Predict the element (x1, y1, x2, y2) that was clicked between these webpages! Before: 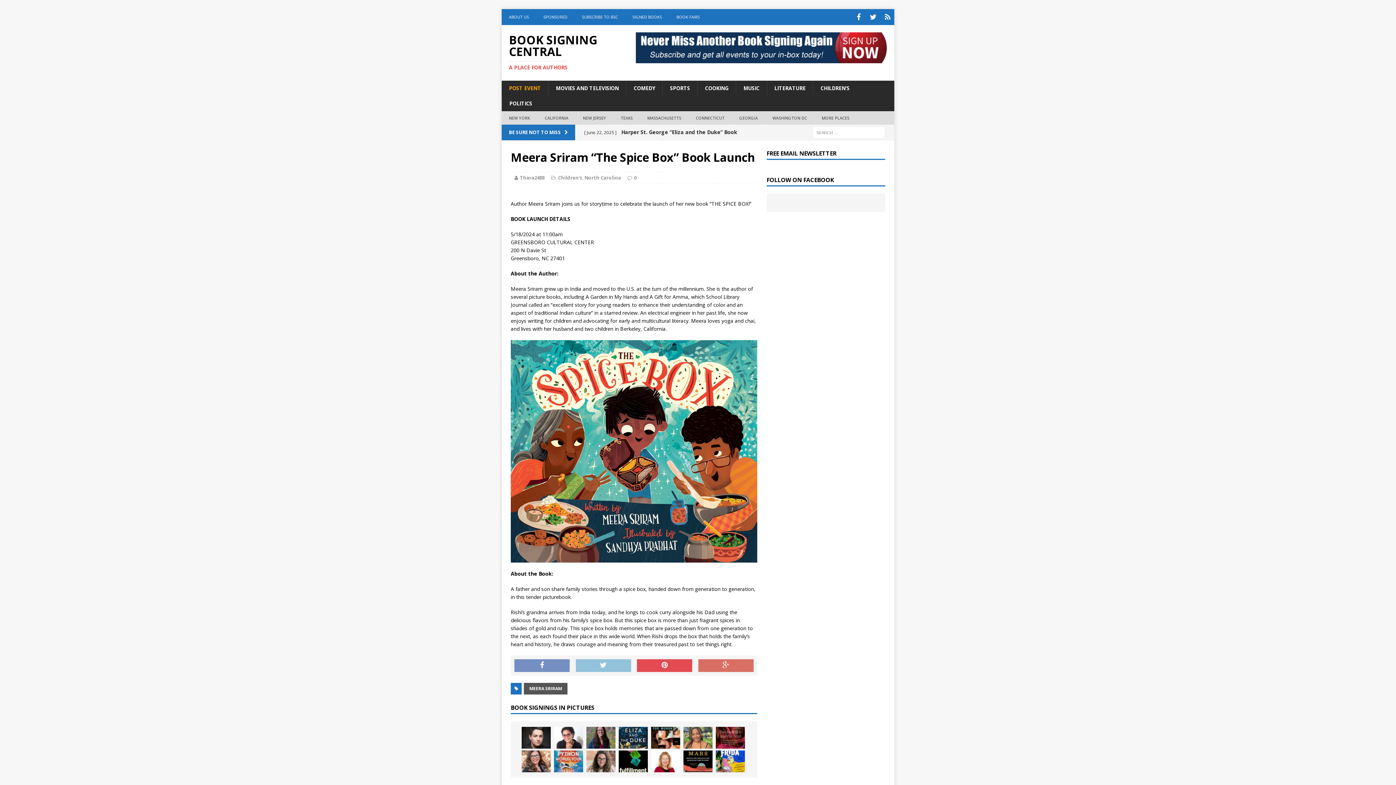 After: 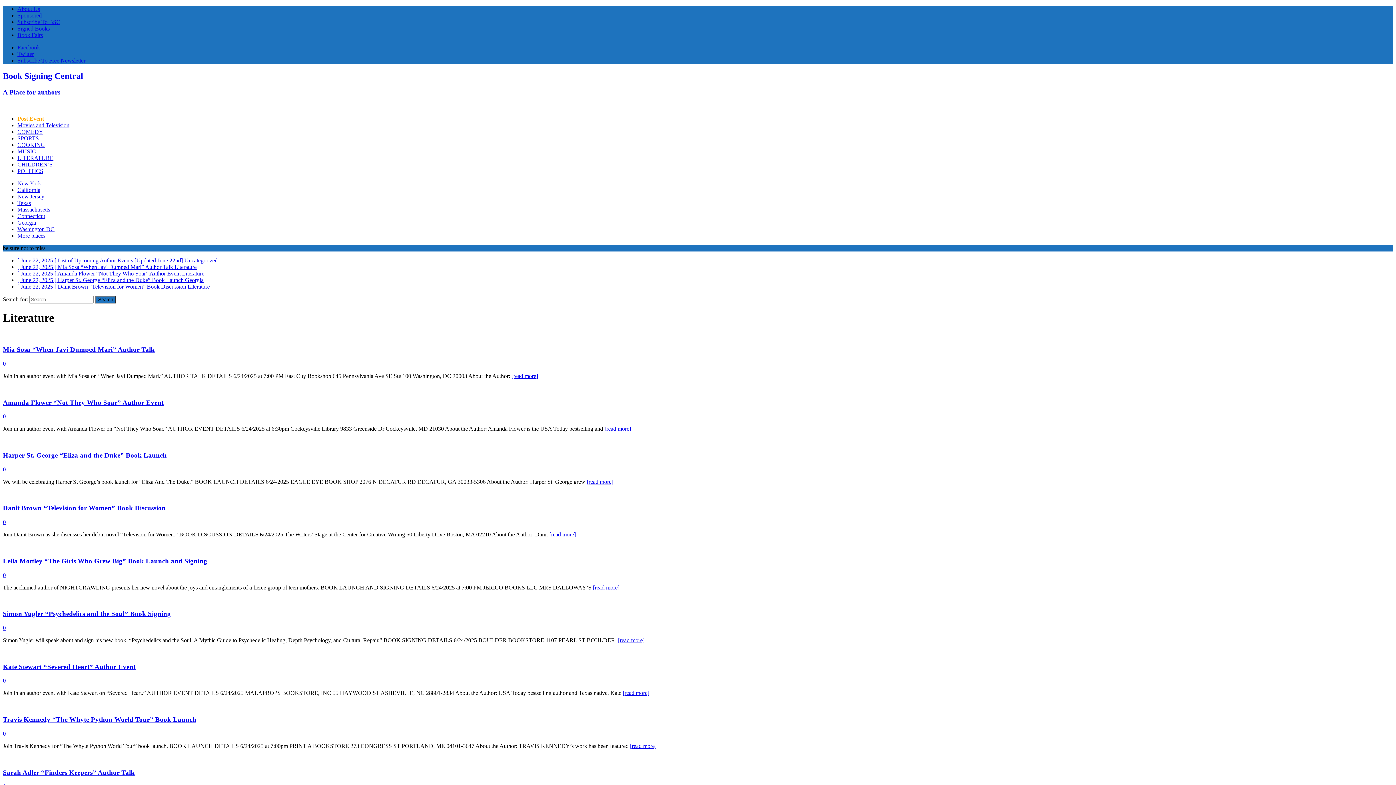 Action: bbox: (766, 80, 813, 96) label: LITERATURE